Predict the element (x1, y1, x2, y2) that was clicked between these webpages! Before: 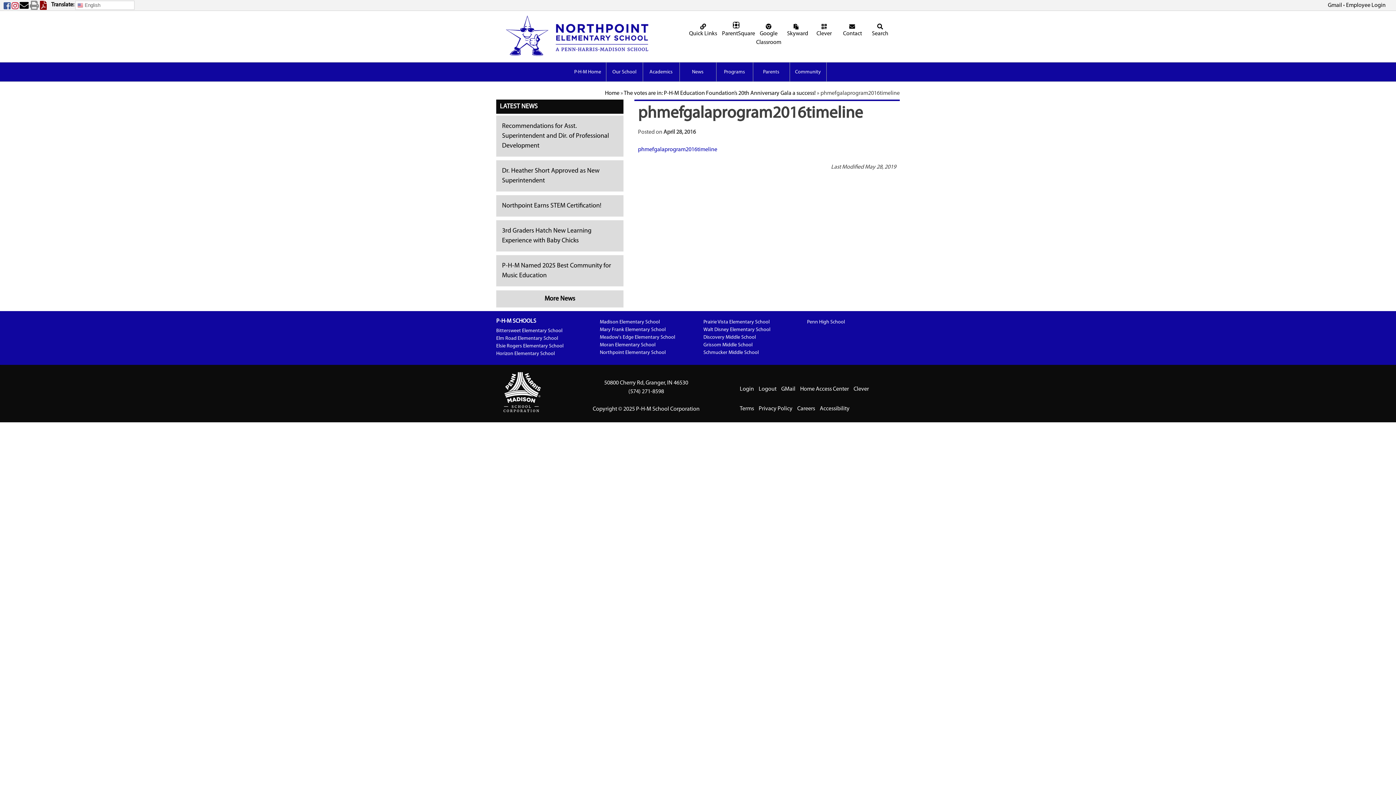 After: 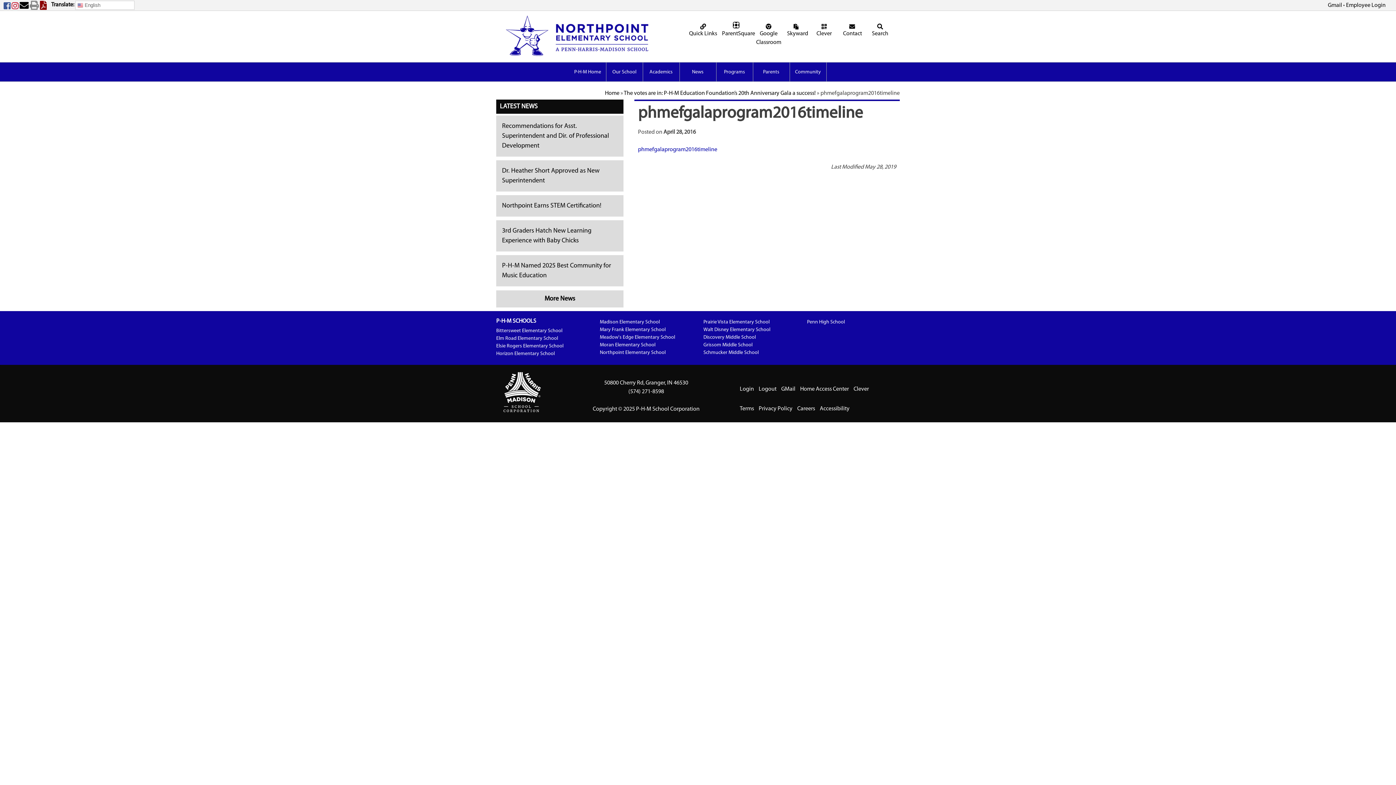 Action: bbox: (3, 4, 10, 10) label: Facebook